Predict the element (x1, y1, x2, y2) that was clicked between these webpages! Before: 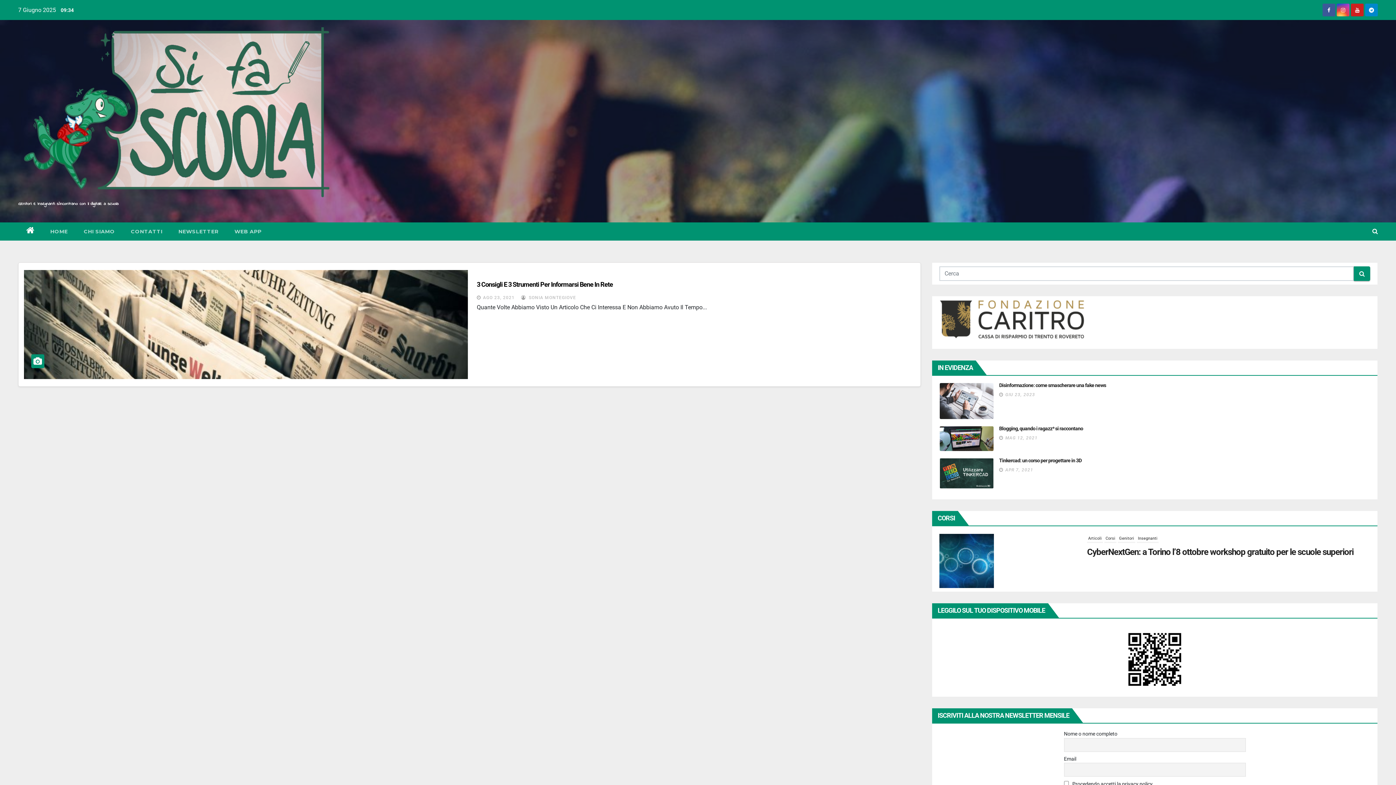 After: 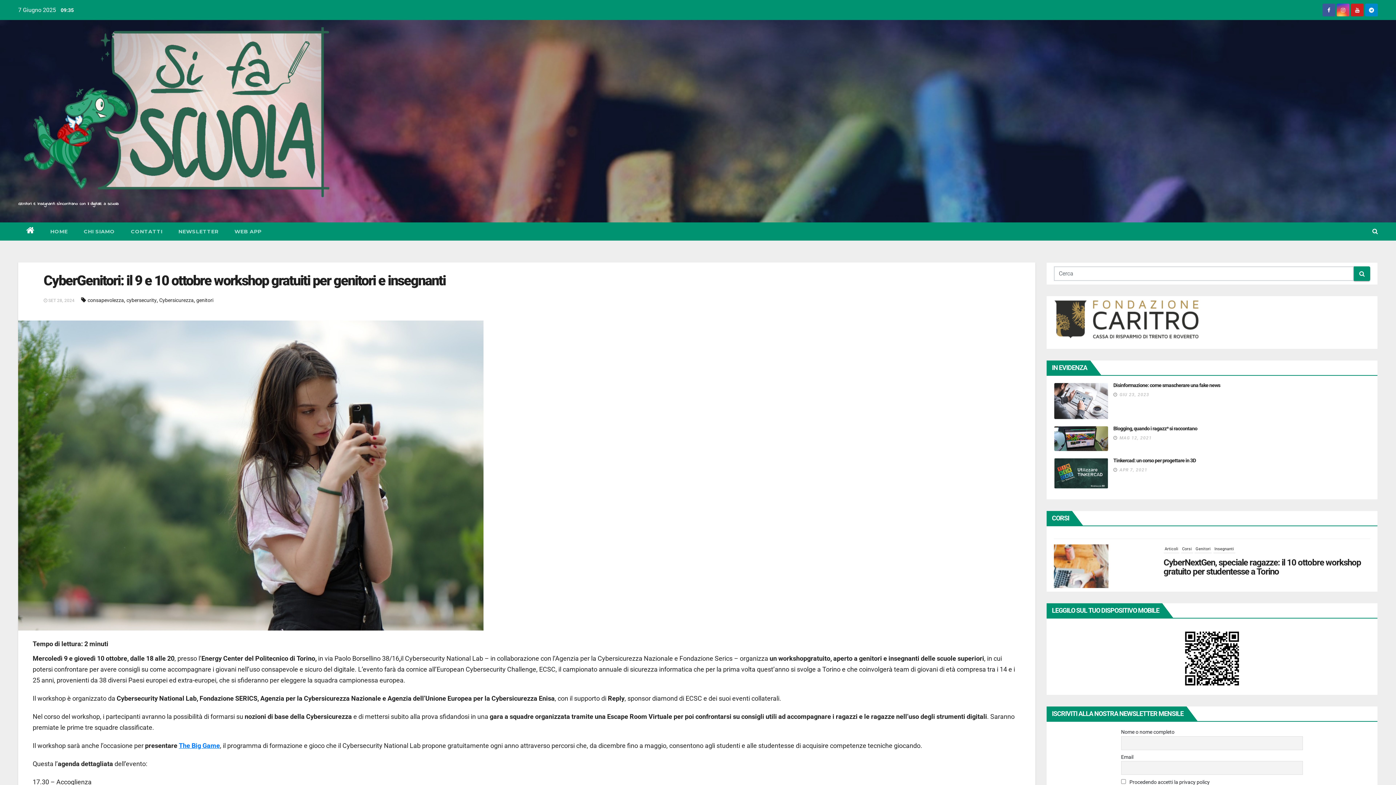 Action: bbox: (1068, 552, 1287, 571) label: CyberGenitori: il 9 e 10 ottobre workshop gratuiti per genitori e insegnanti